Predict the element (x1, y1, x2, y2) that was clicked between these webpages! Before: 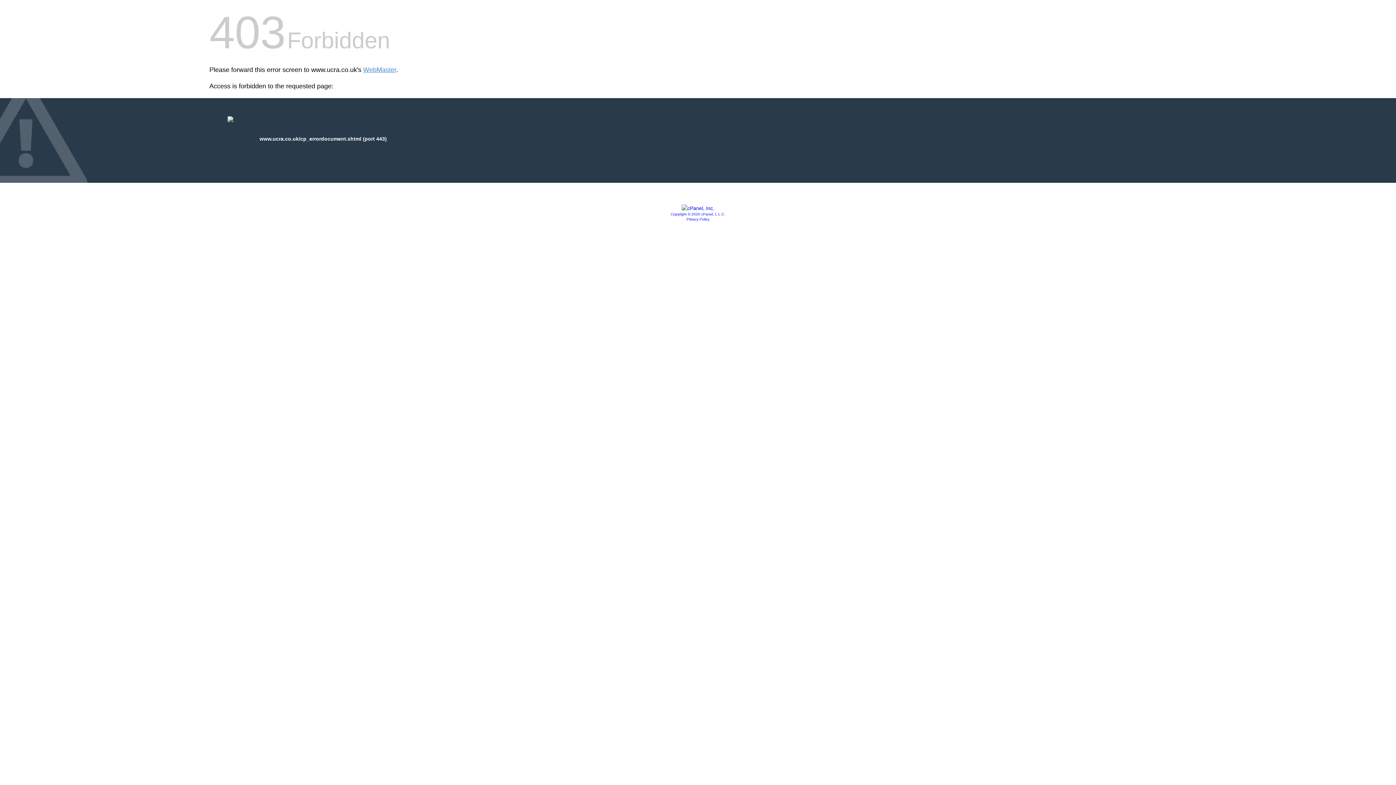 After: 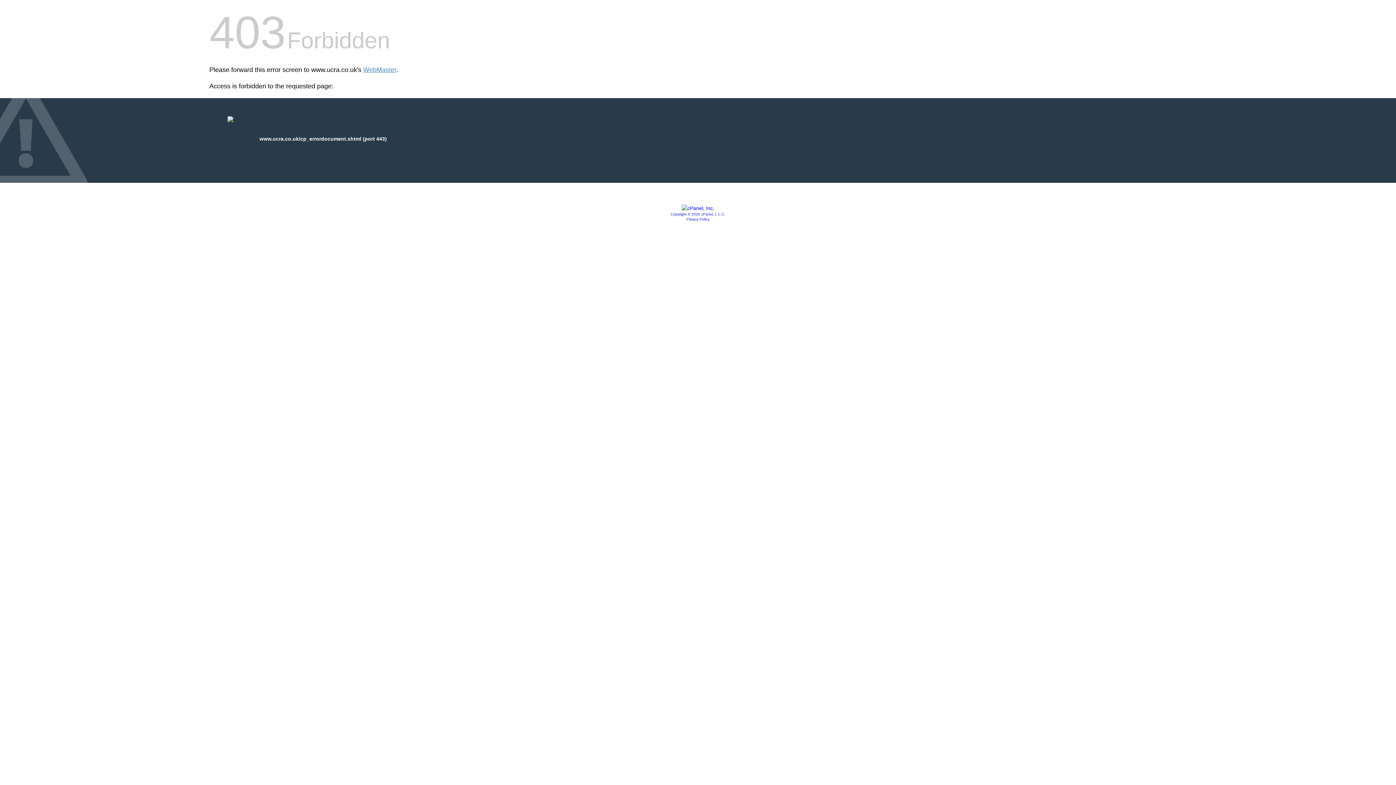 Action: bbox: (681, 205, 714, 211)